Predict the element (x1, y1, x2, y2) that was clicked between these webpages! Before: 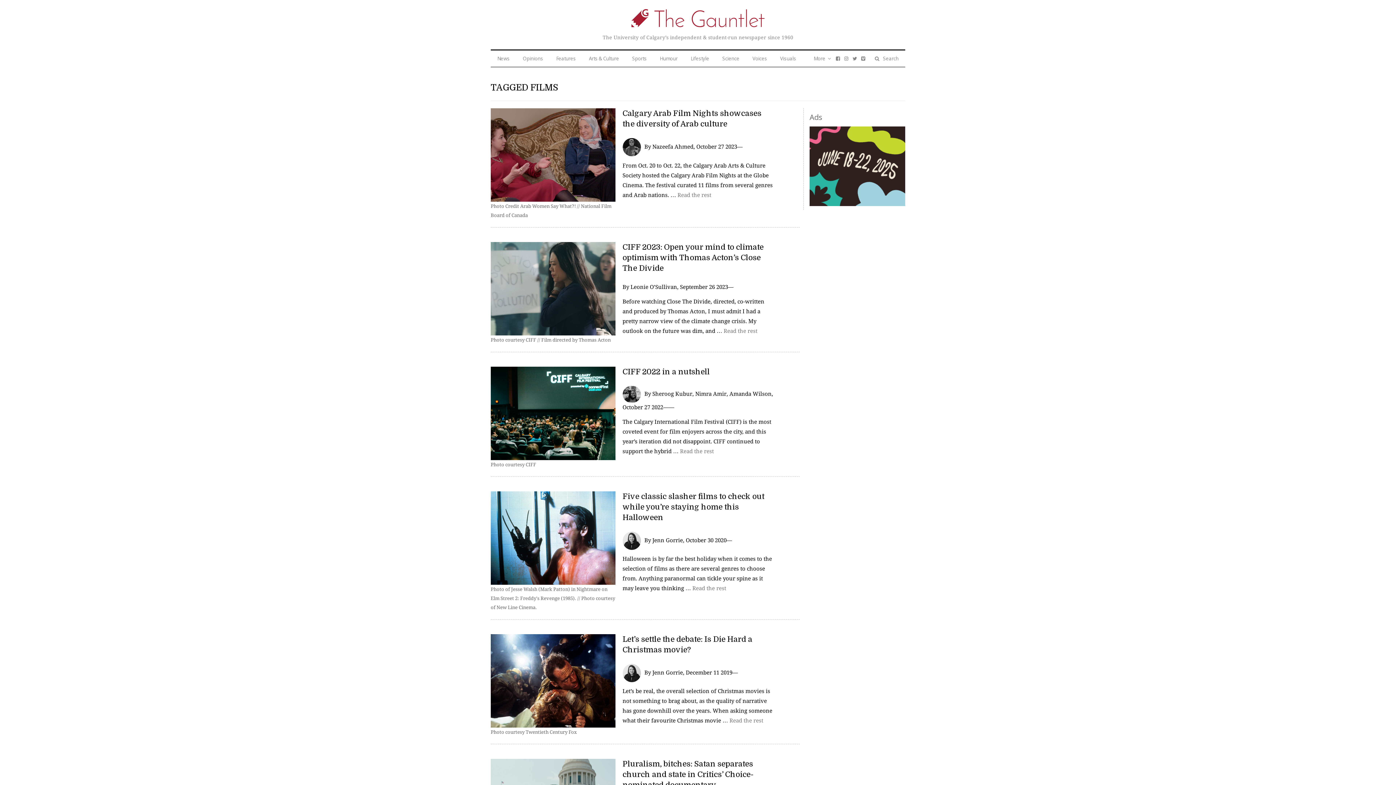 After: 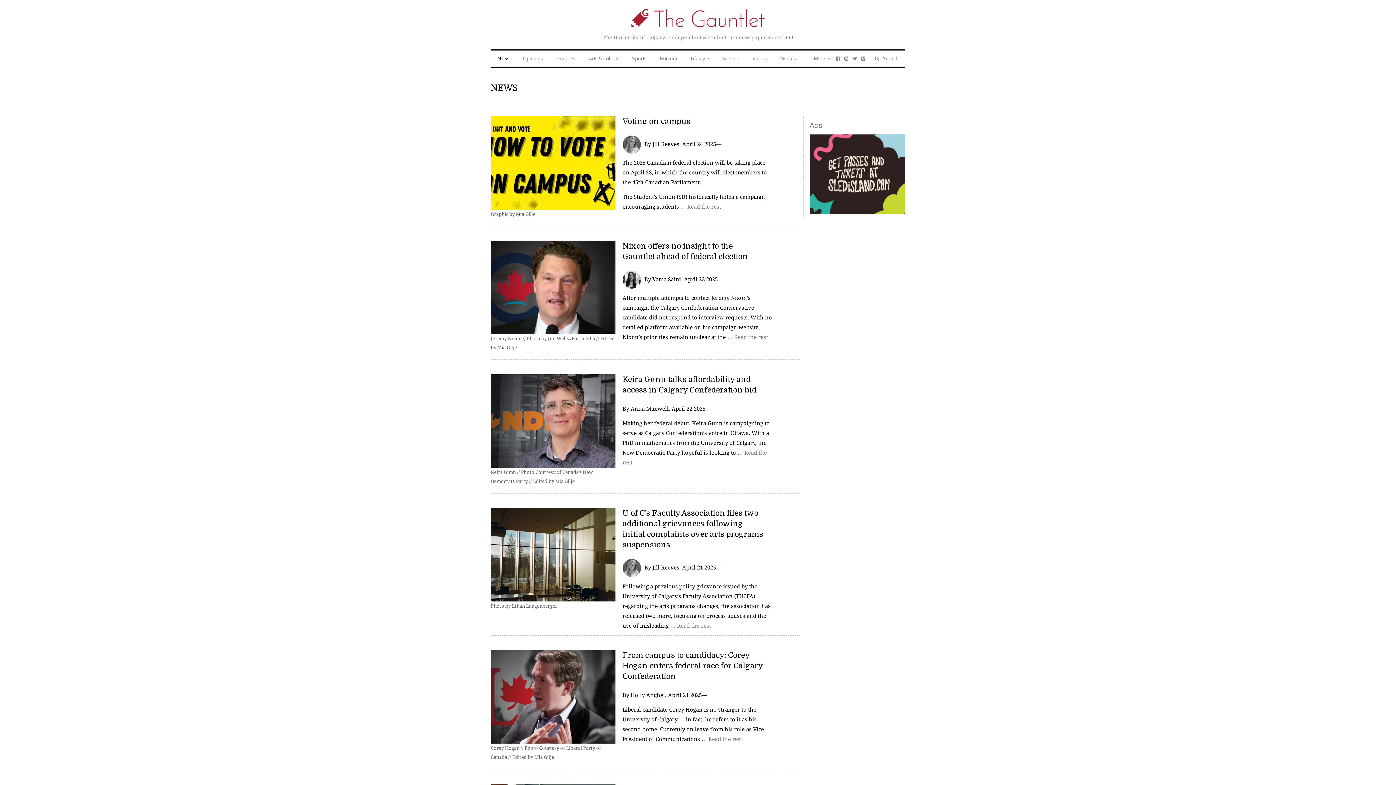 Action: bbox: (490, 49, 517, 67) label: News